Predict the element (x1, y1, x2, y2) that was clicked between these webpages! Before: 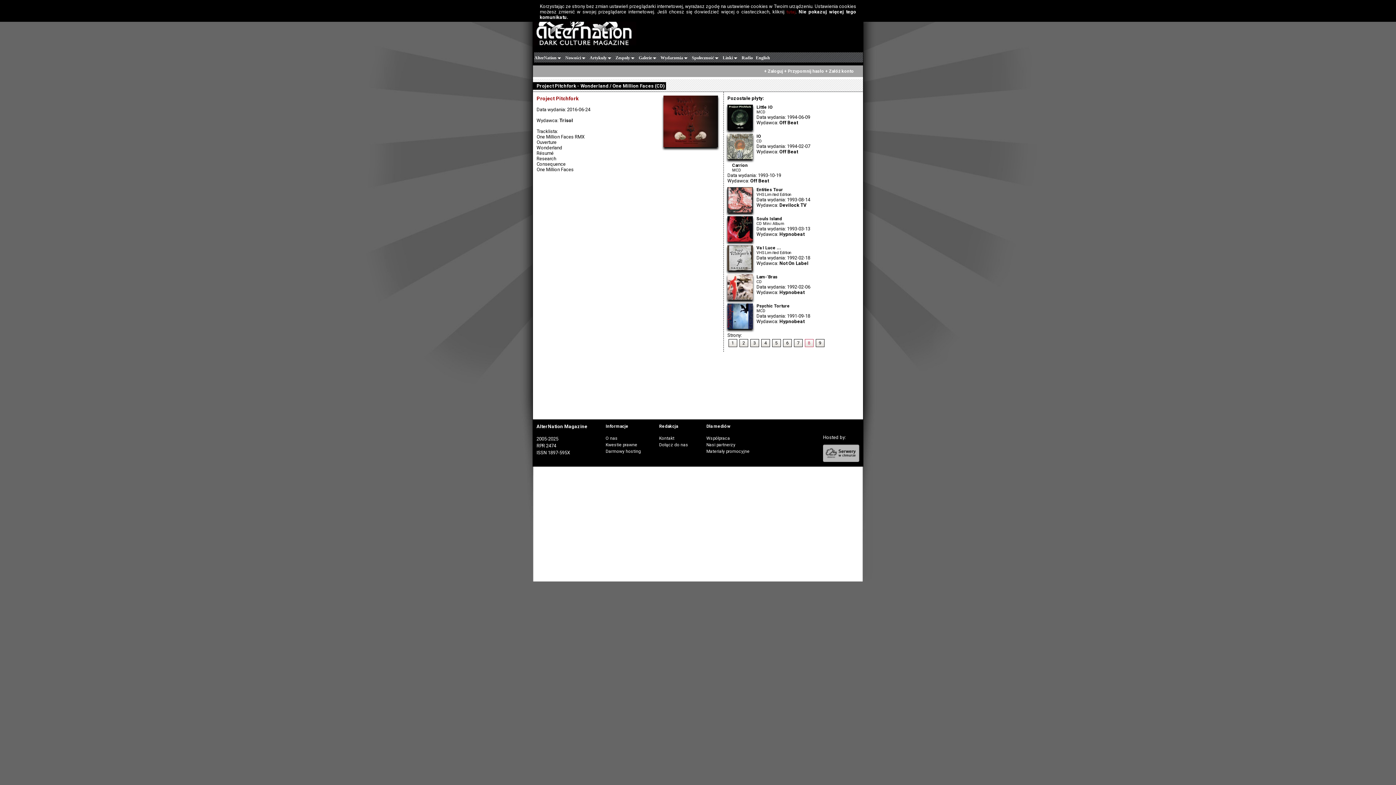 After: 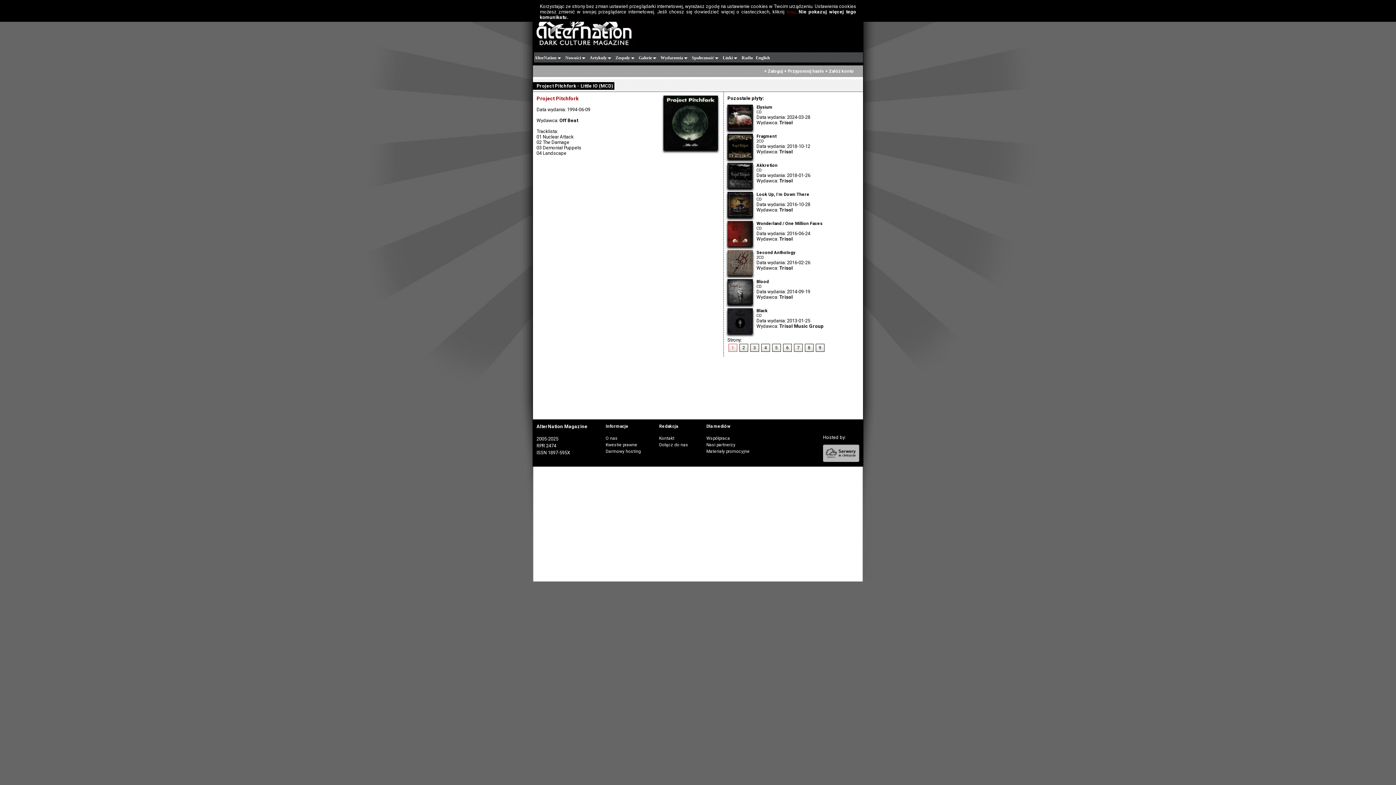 Action: label: Little IO bbox: (756, 104, 773, 109)